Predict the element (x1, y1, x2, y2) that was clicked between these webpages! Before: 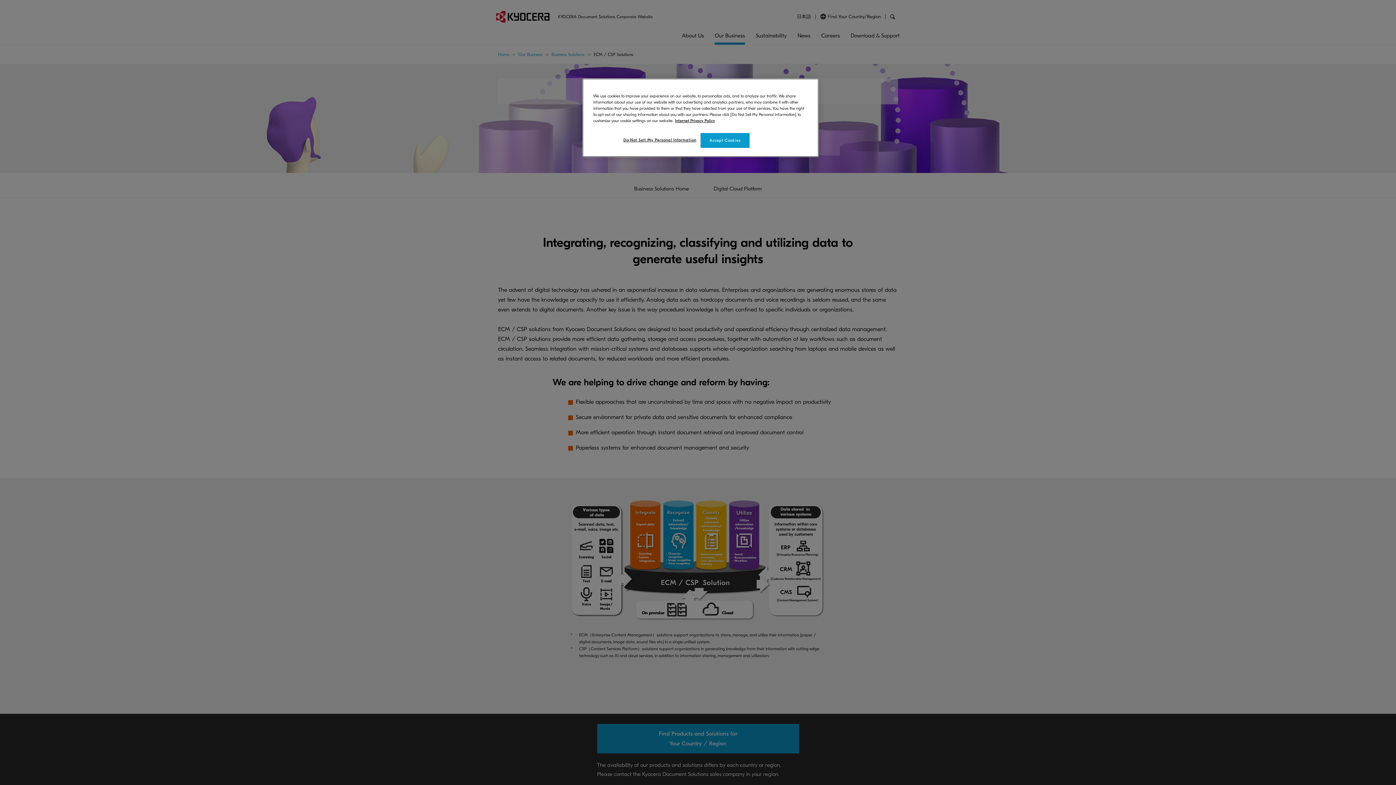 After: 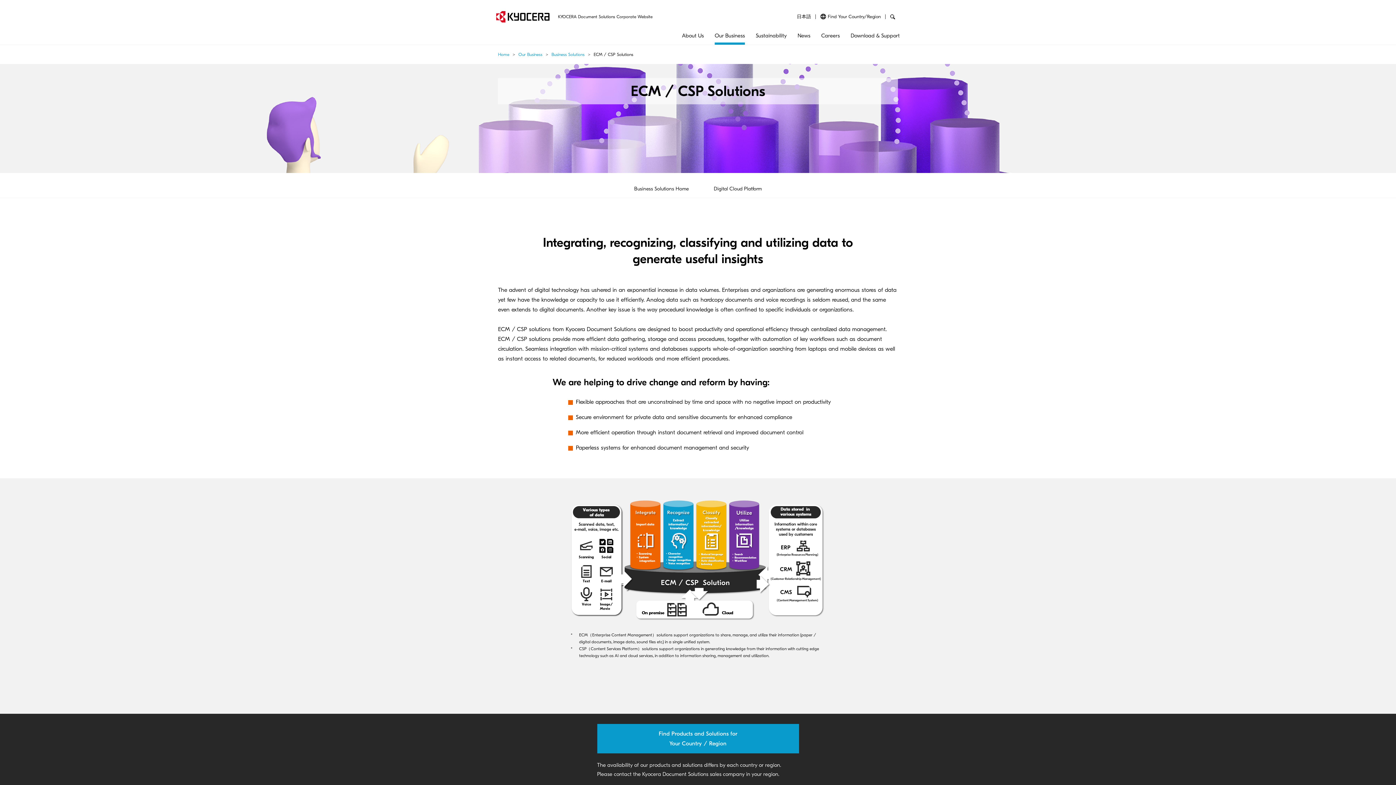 Action: label: Accept Cookies bbox: (700, 133, 749, 148)